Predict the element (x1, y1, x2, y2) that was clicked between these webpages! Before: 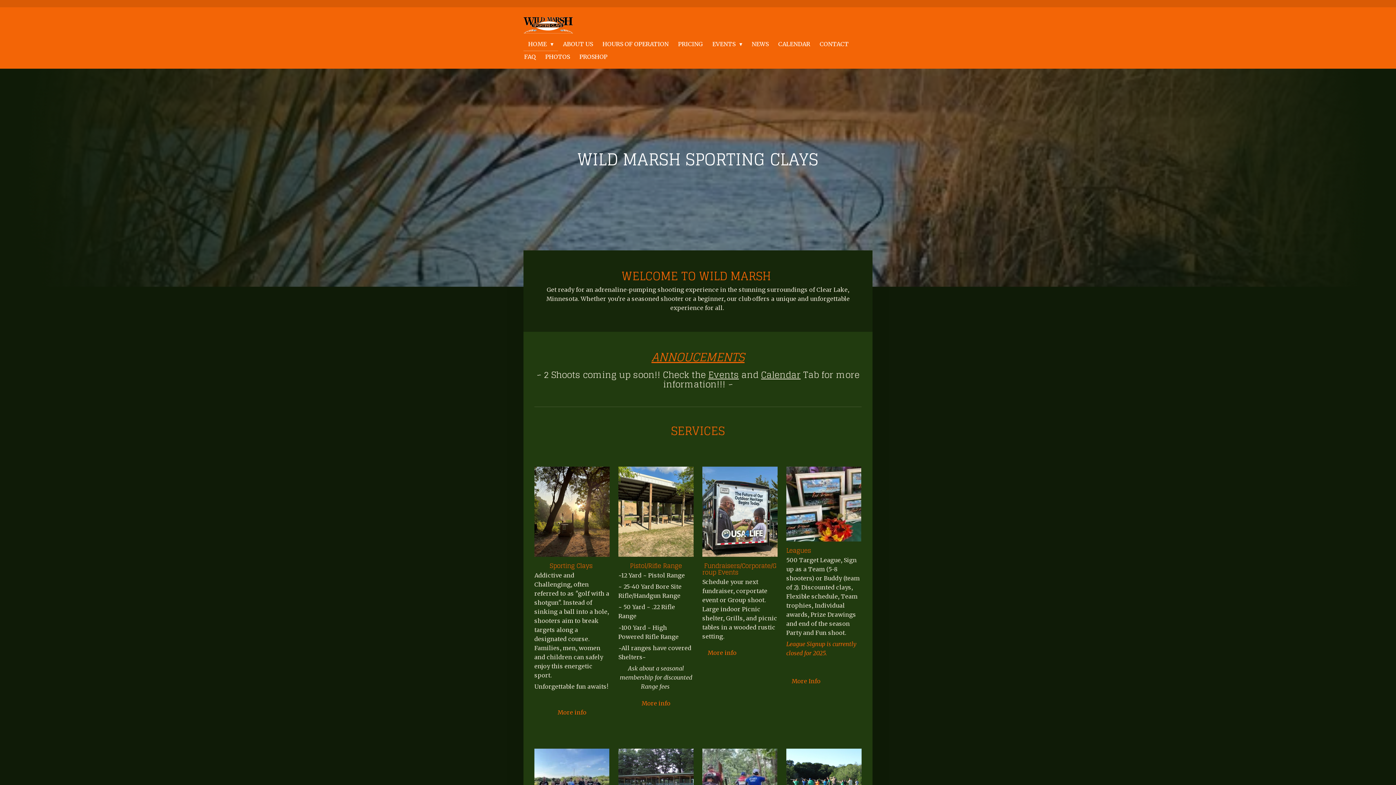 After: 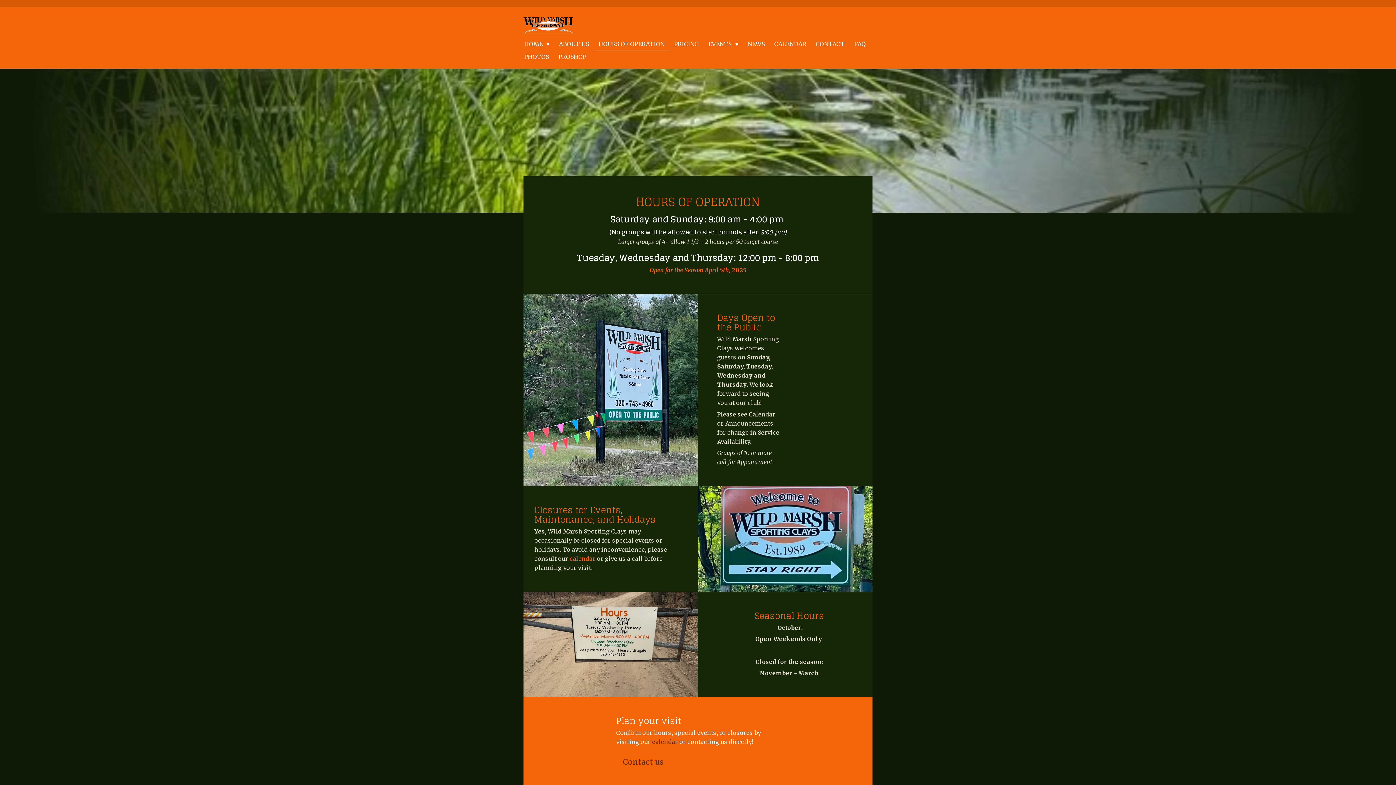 Action: label: HOURS OF OPERATION bbox: (597, 37, 673, 50)